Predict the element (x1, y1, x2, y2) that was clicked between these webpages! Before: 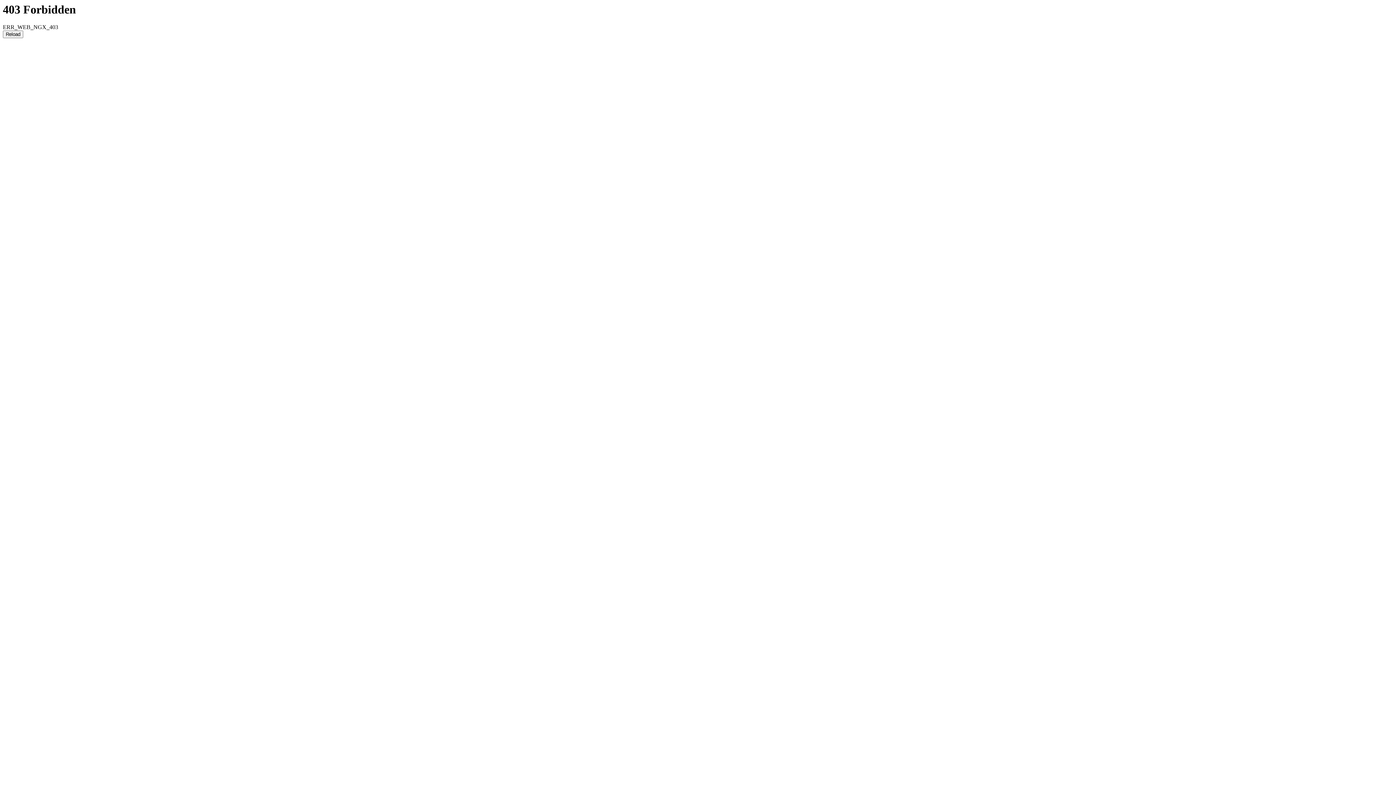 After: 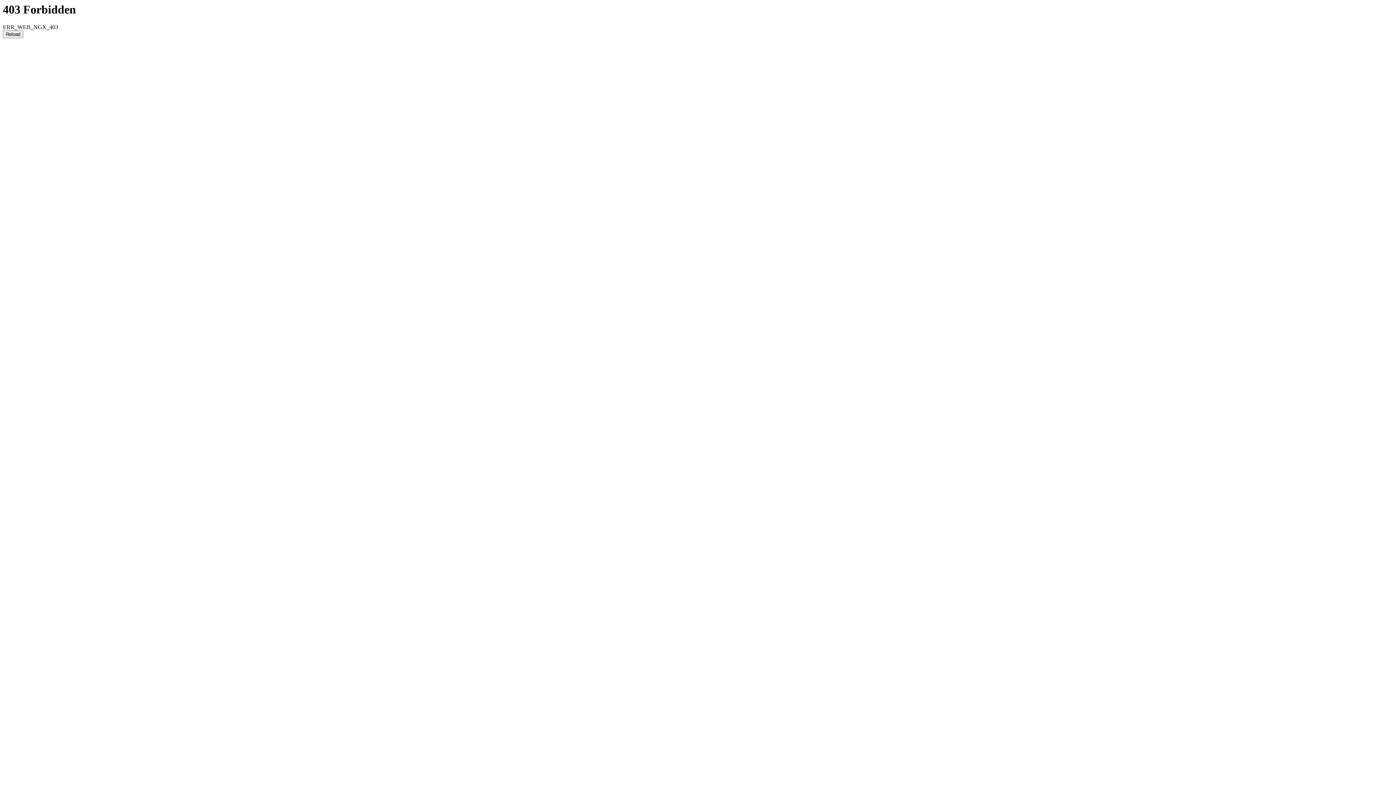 Action: label: Reload bbox: (2, 30, 23, 38)